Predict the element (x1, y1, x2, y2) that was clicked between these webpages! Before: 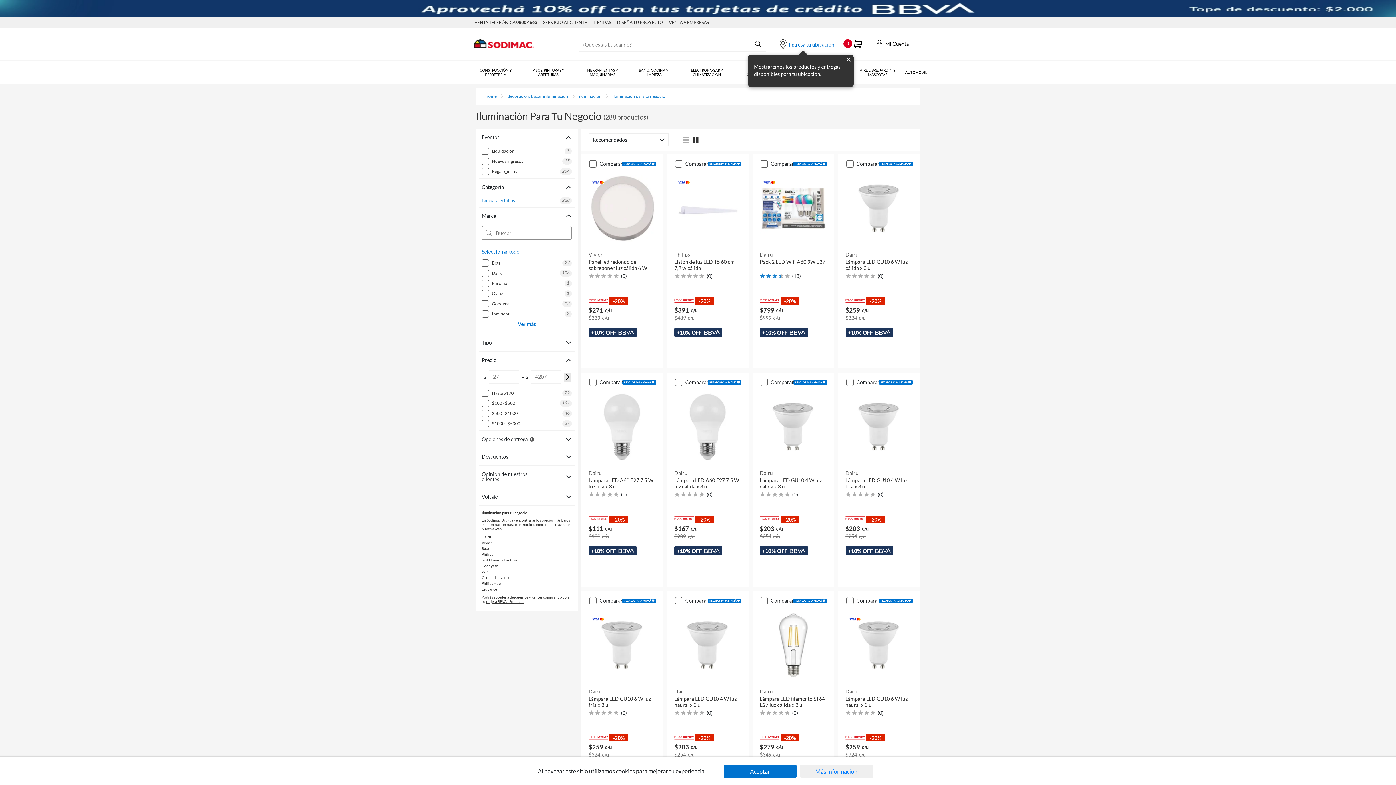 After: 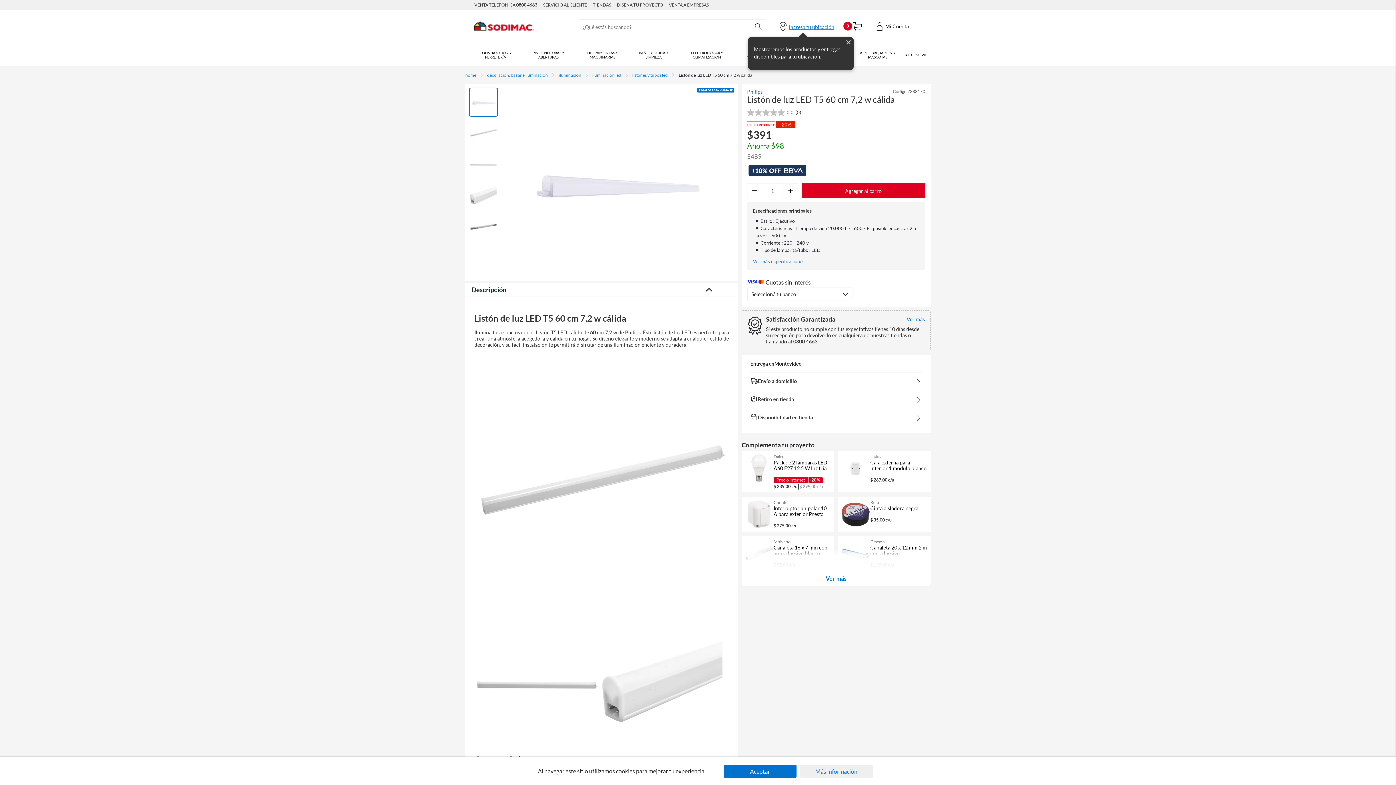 Action: bbox: (674, 174, 741, 246)